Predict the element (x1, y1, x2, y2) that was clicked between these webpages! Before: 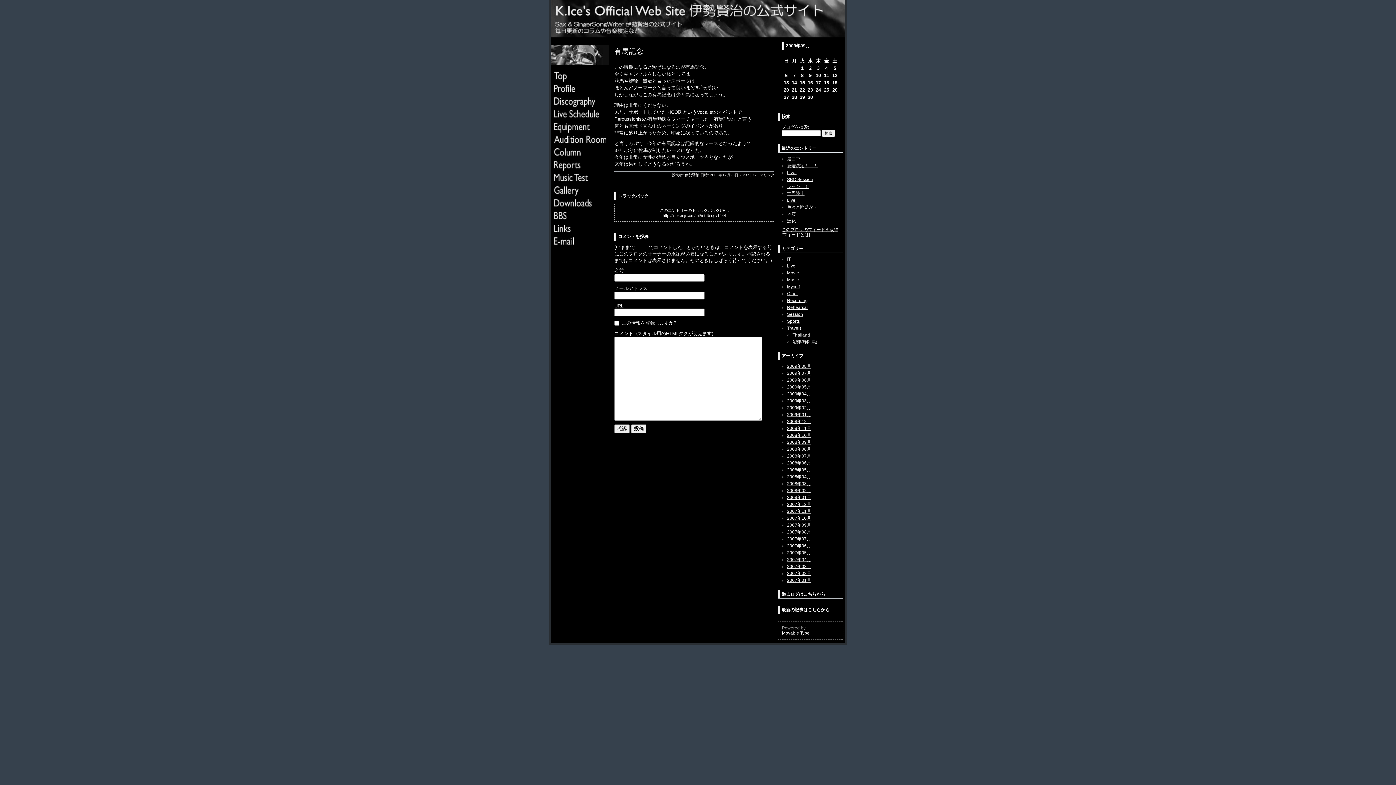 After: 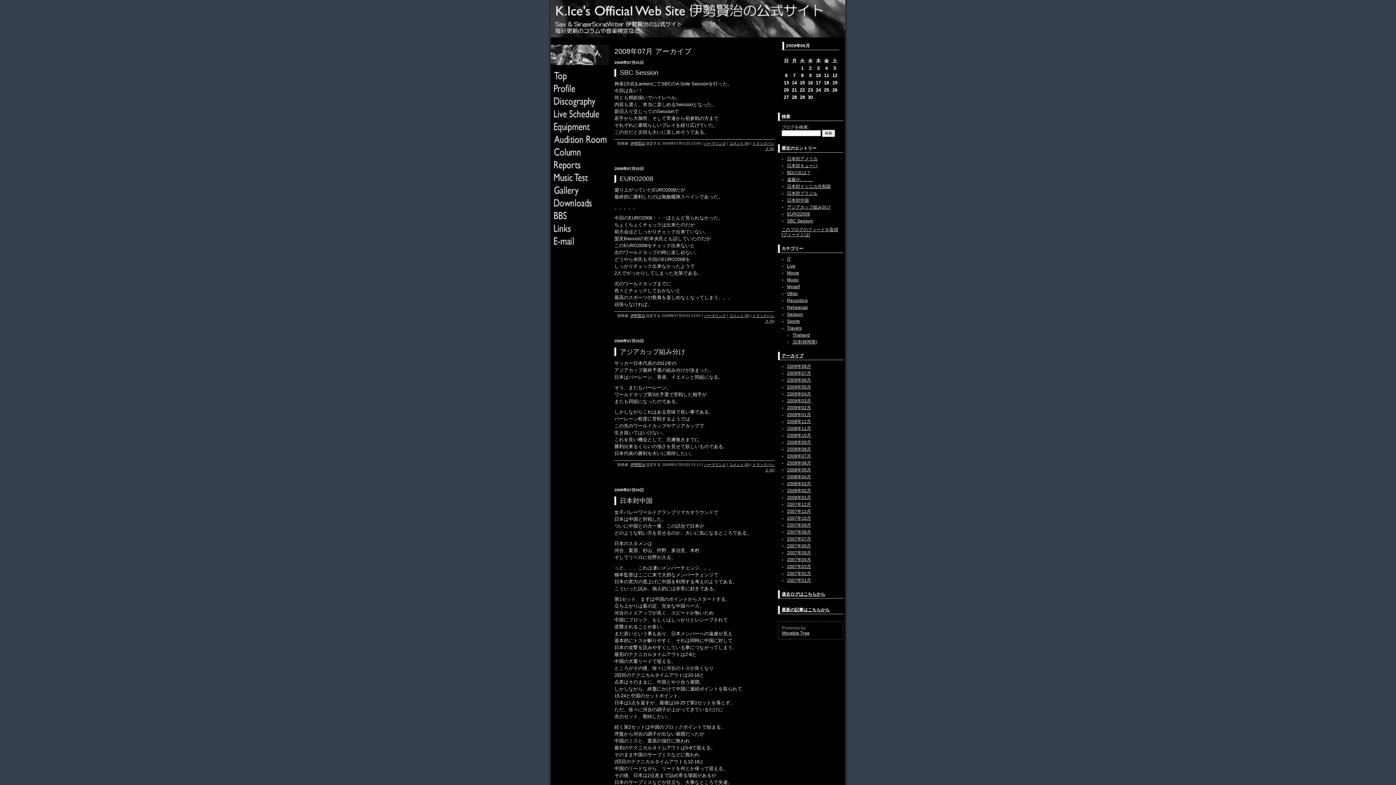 Action: bbox: (787, 453, 811, 458) label: 2008年07月